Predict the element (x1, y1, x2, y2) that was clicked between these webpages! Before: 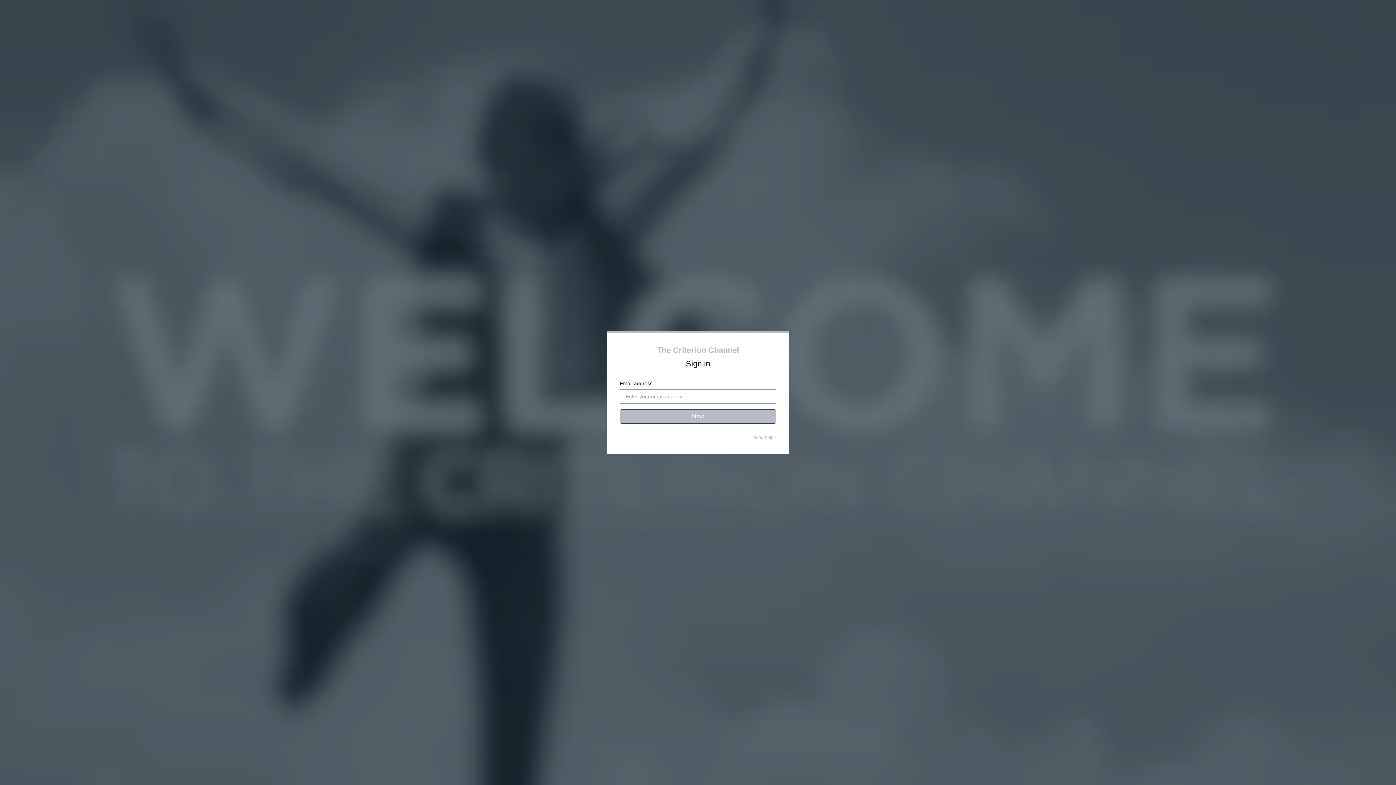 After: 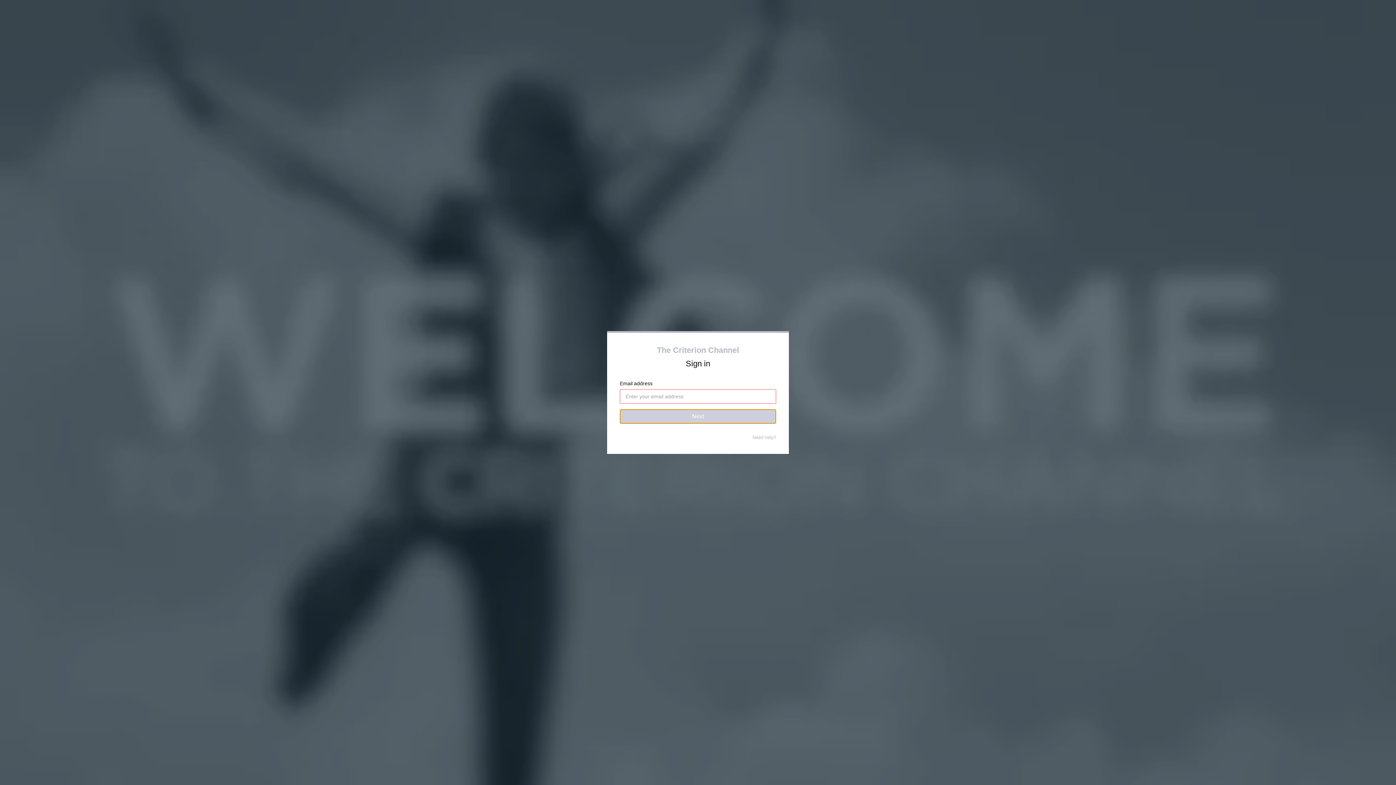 Action: label: Next bbox: (620, 409, 776, 424)